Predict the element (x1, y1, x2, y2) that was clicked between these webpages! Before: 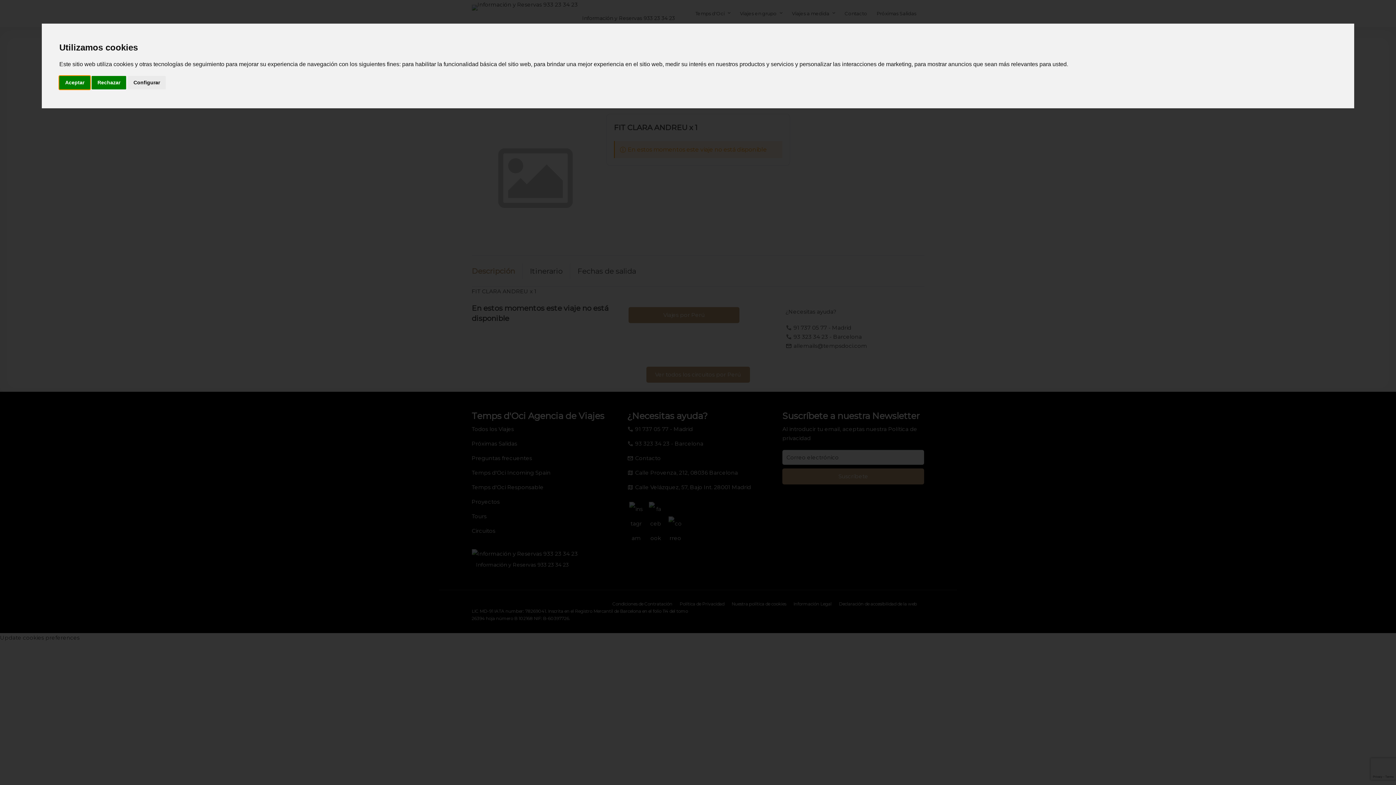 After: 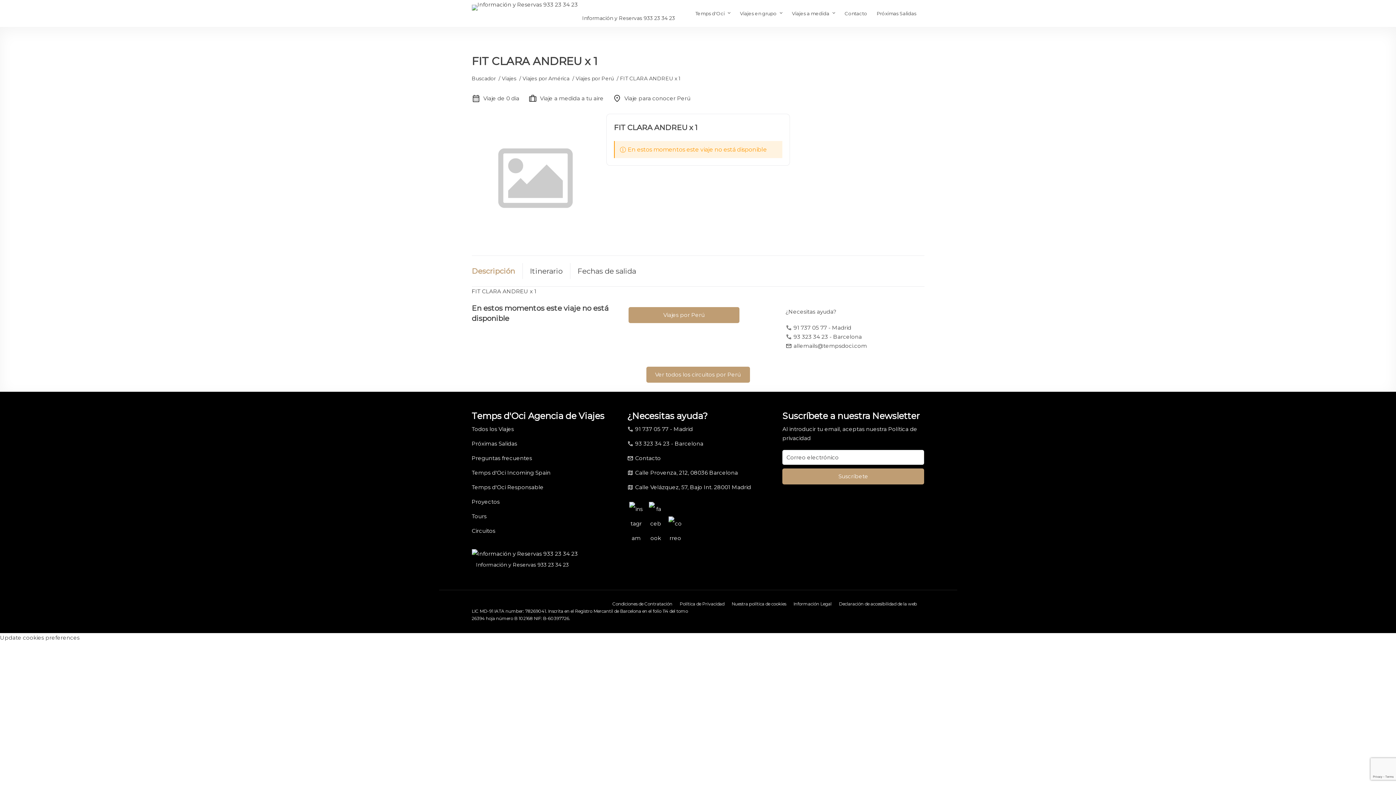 Action: label: Aceptar bbox: (59, 75, 90, 89)